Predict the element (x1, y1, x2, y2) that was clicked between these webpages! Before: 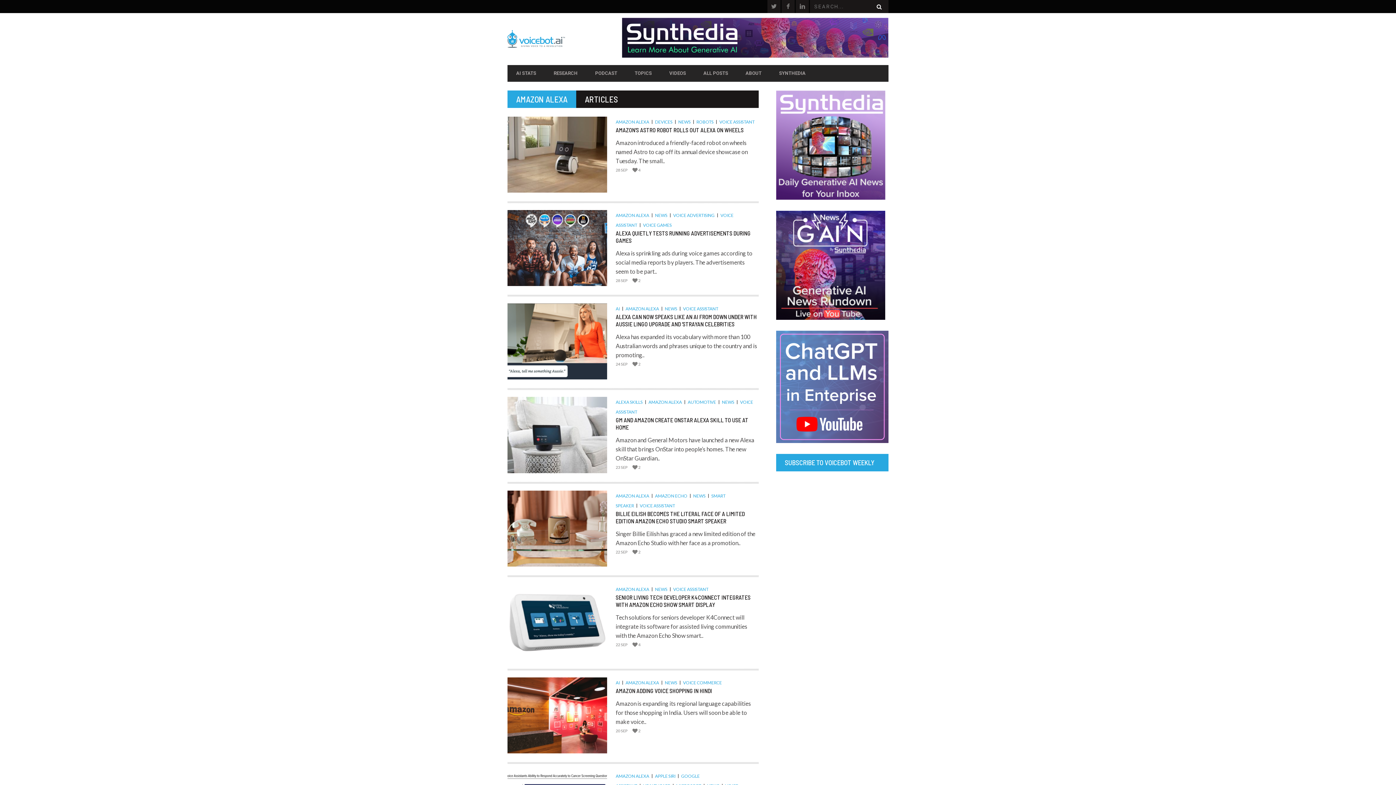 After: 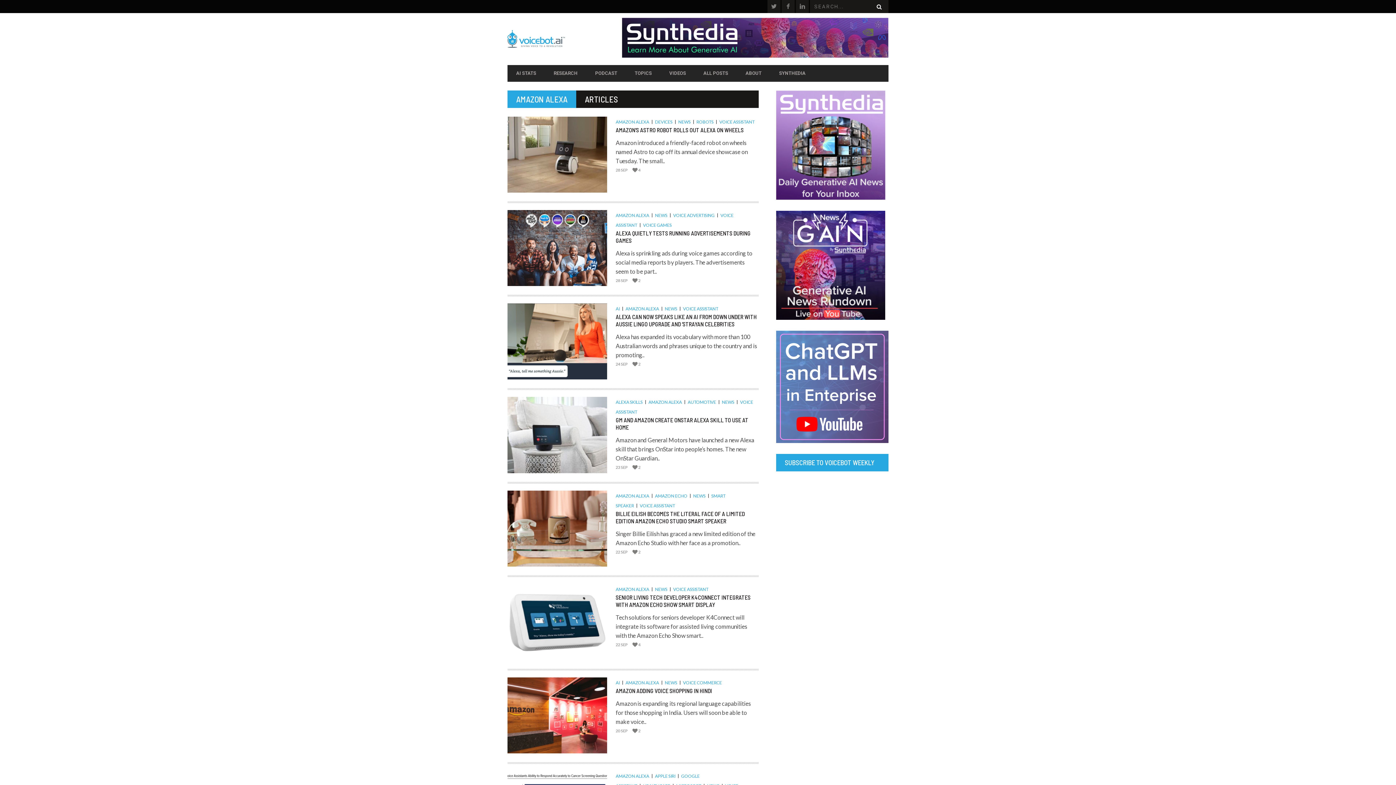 Action: bbox: (776, 438, 888, 444)